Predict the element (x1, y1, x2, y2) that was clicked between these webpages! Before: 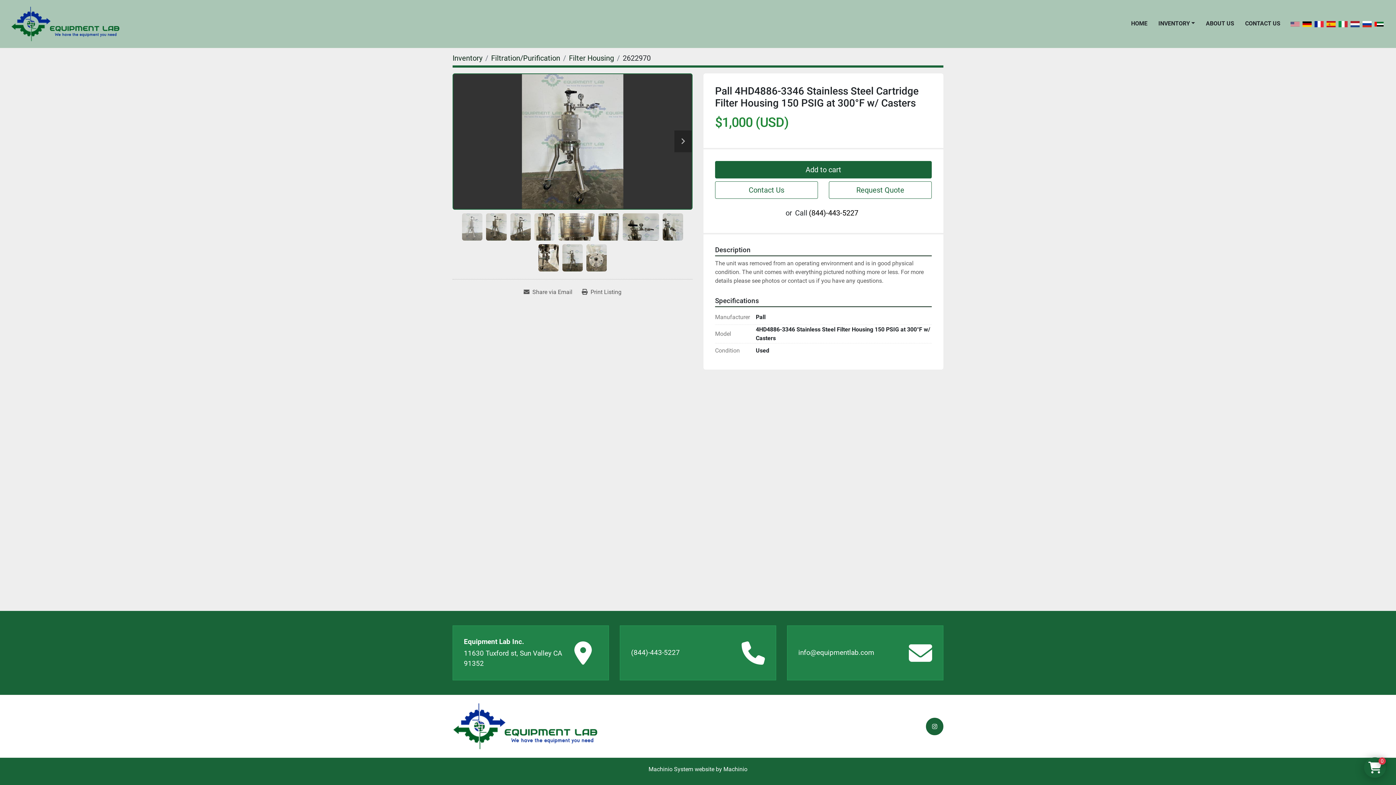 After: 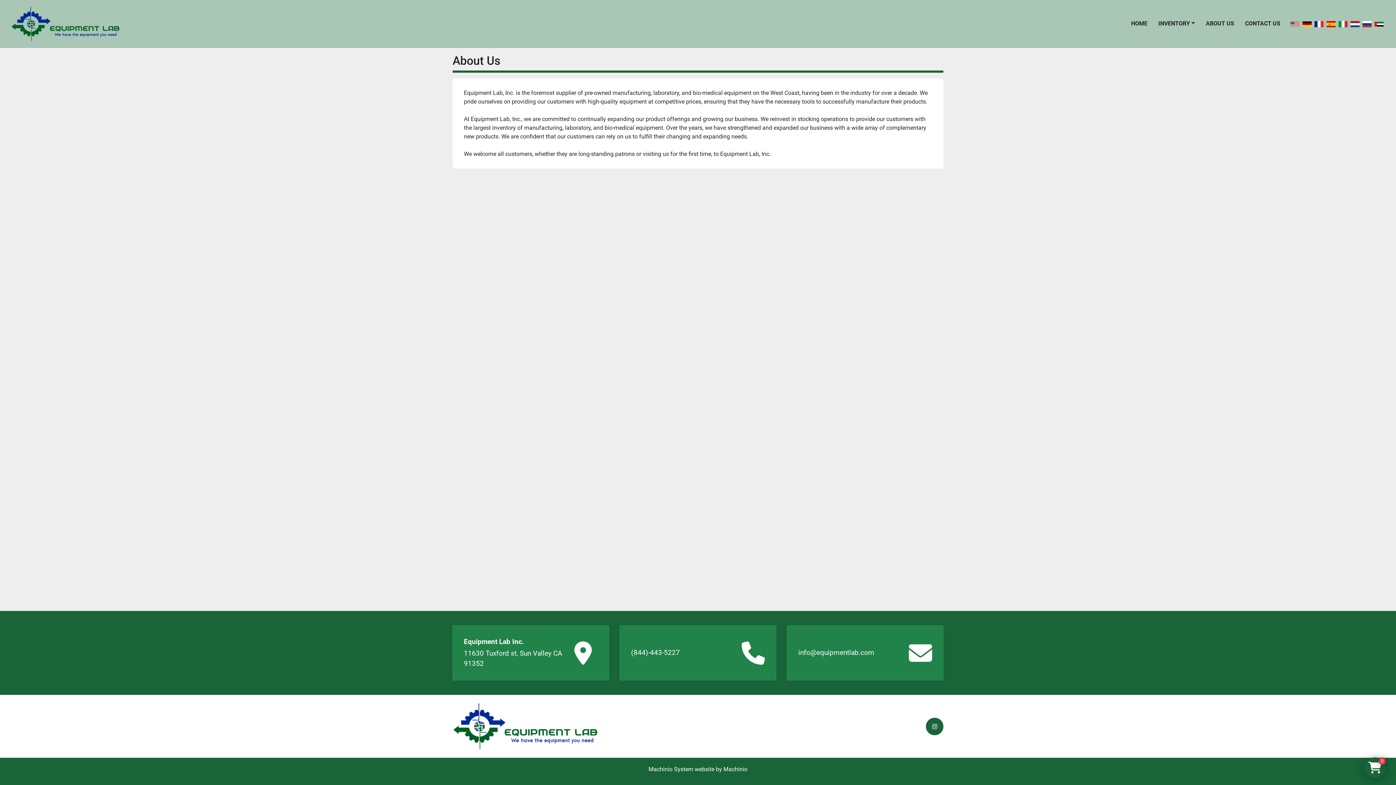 Action: bbox: (1206, 19, 1234, 28) label: ABOUT US